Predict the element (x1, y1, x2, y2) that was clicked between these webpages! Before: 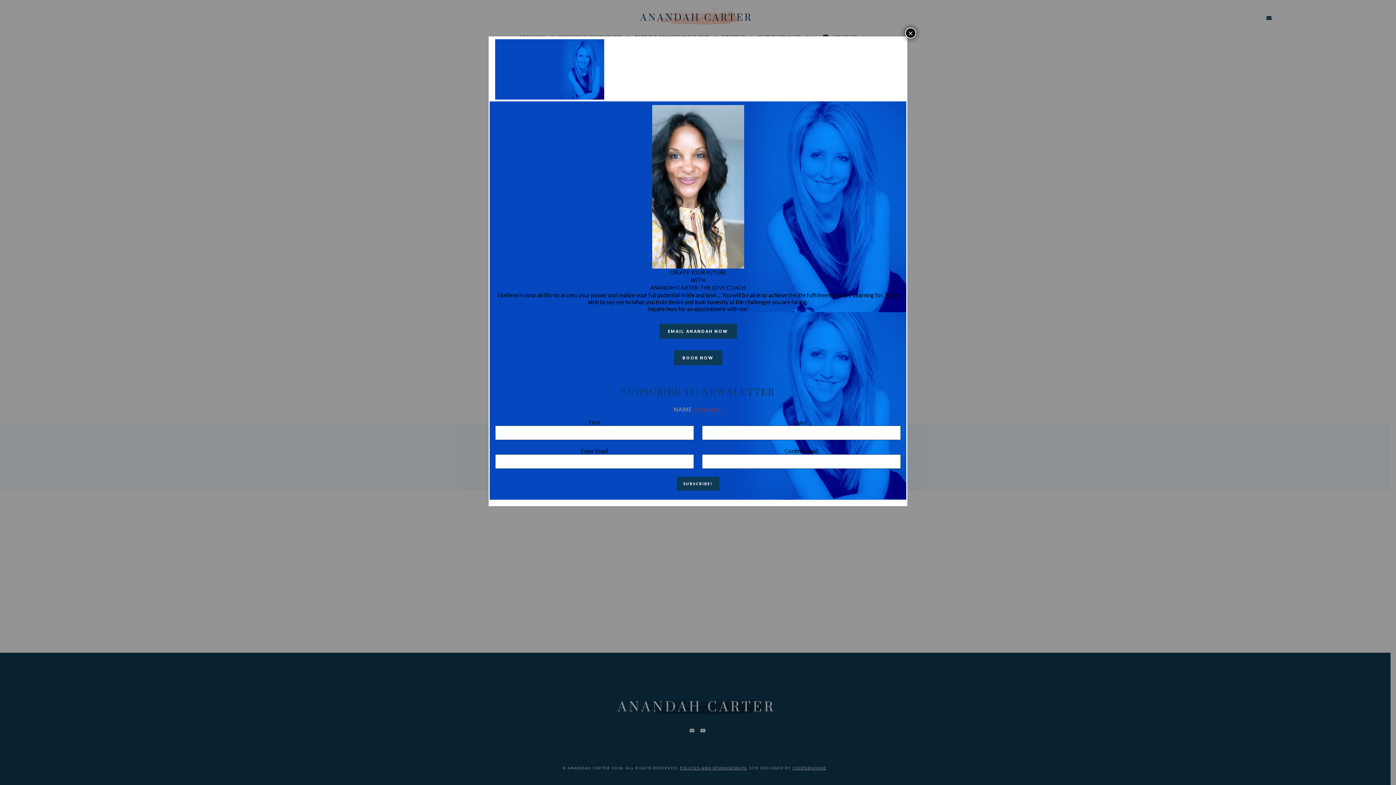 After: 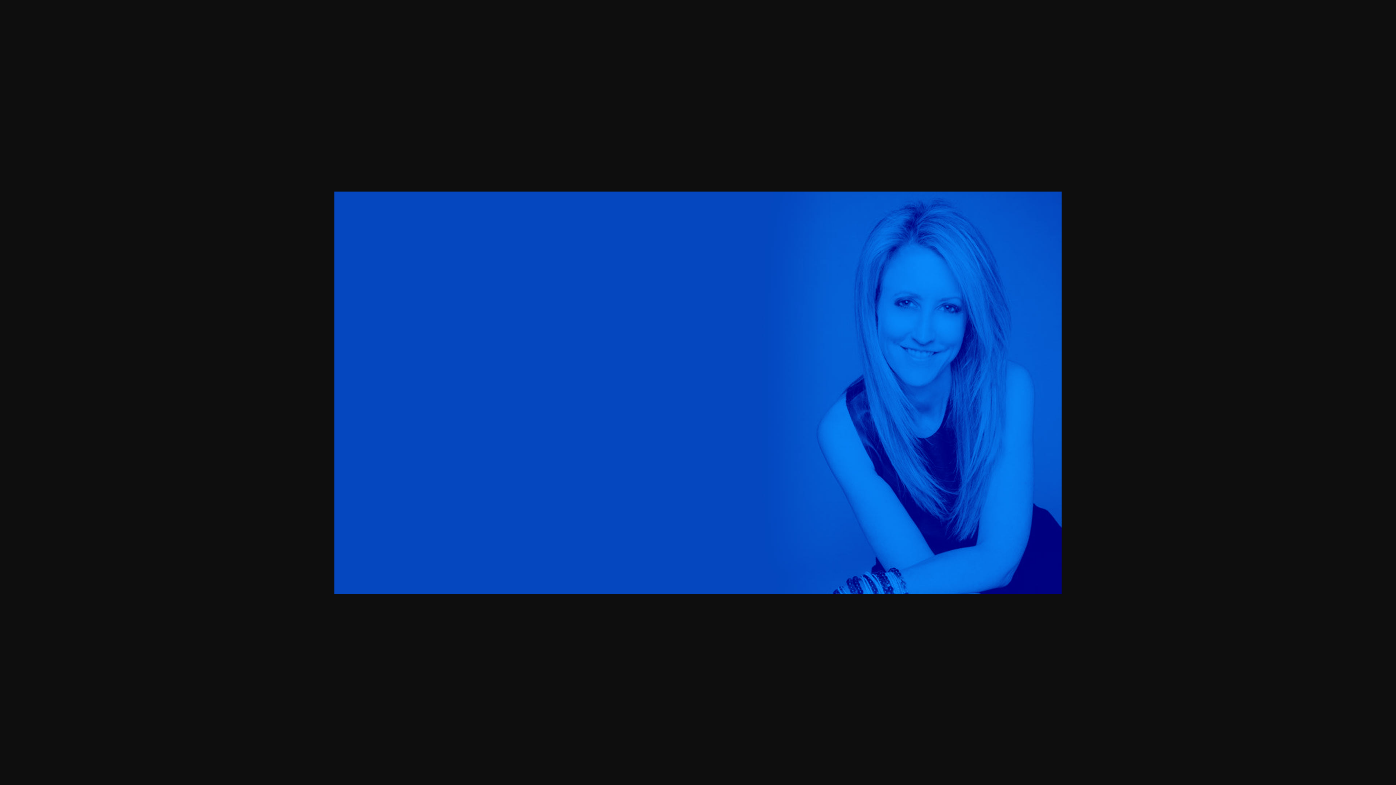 Action: bbox: (495, 94, 604, 100)